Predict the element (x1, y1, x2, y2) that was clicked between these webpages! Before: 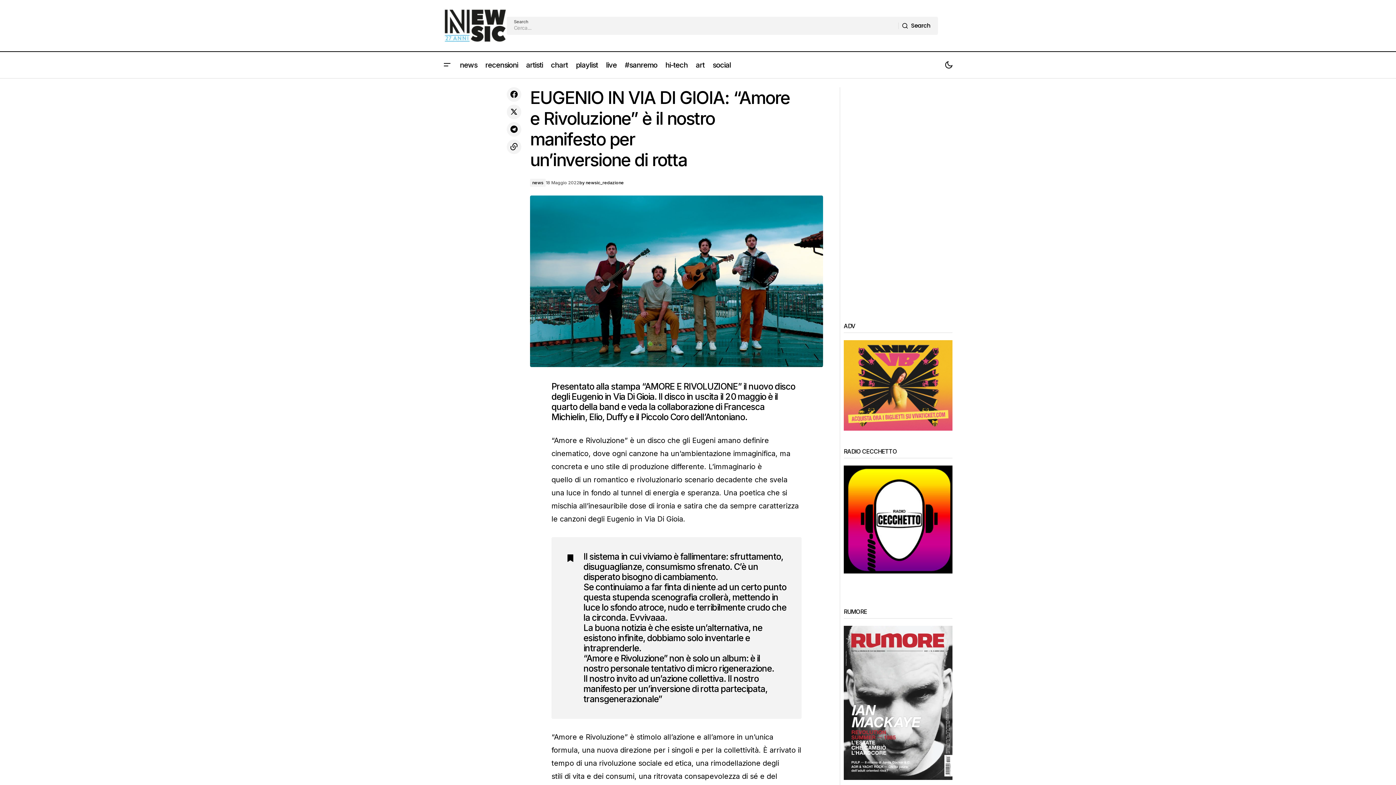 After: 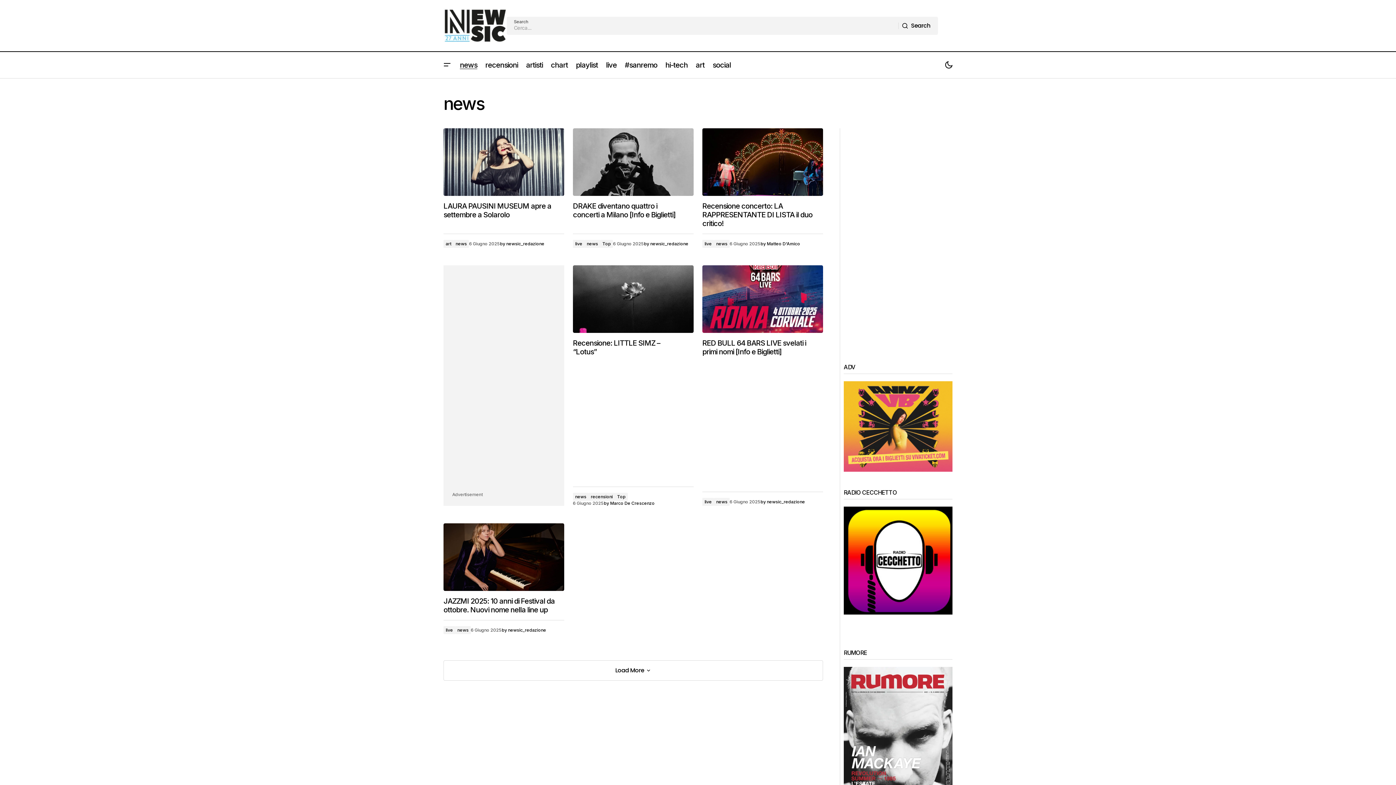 Action: label: news bbox: (530, 178, 545, 186)